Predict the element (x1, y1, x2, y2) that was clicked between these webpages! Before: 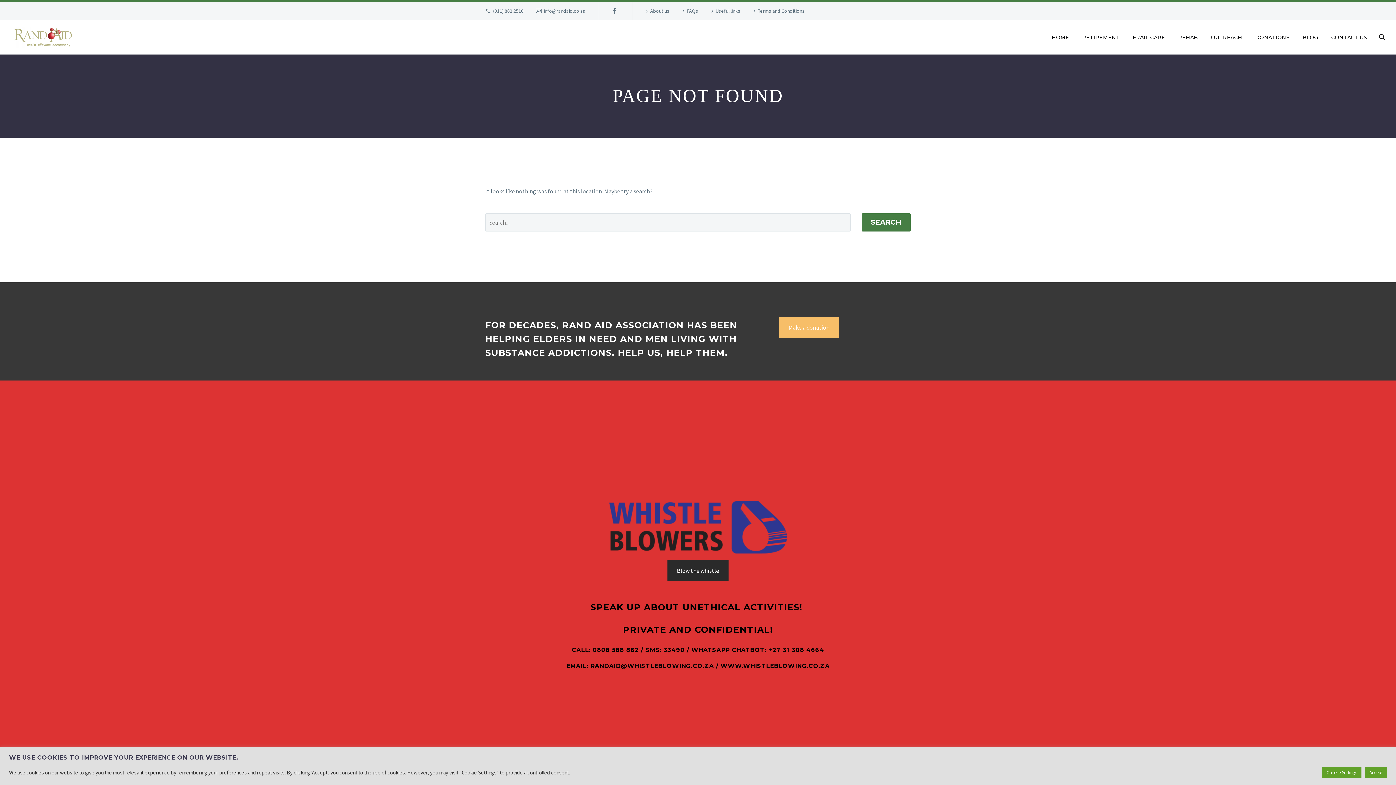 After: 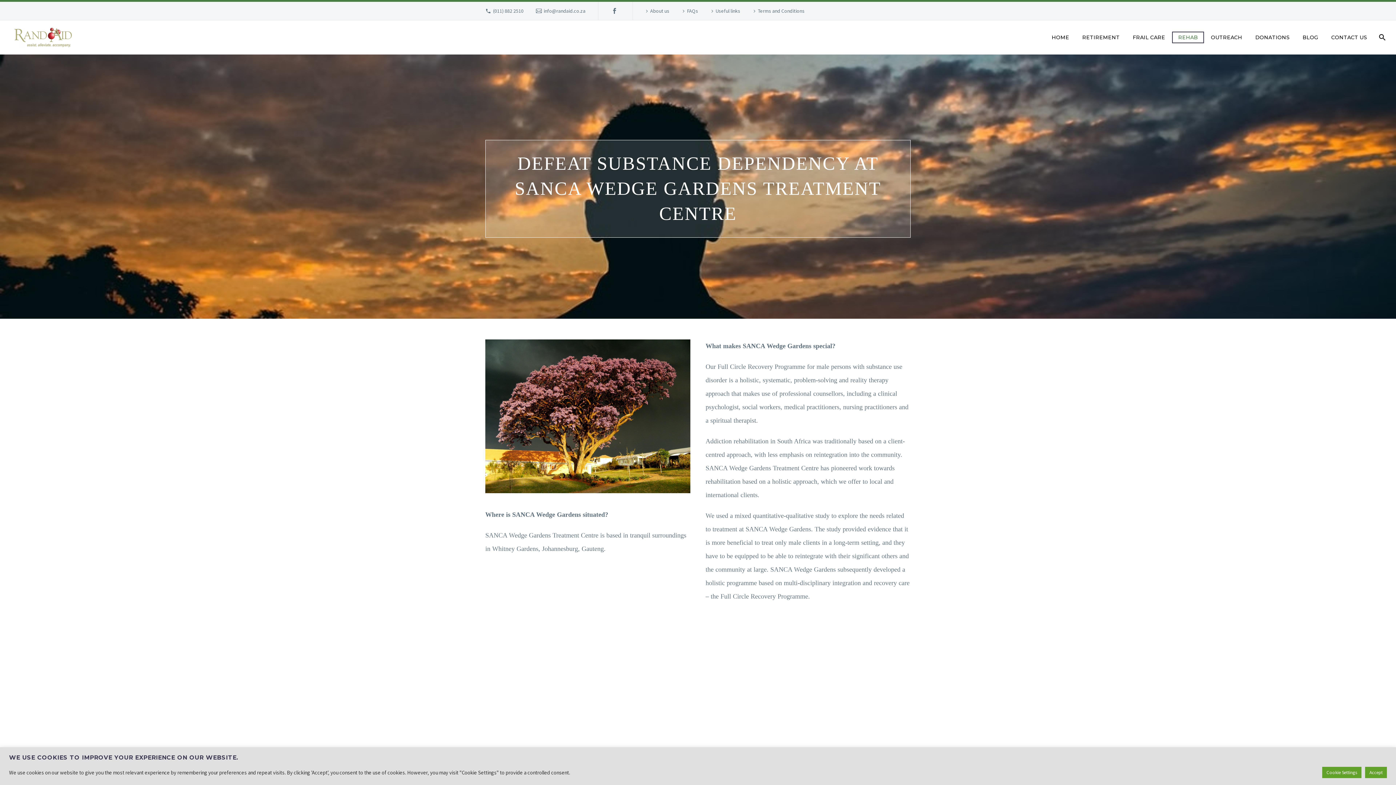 Action: bbox: (1173, 32, 1203, 42) label: REHAB